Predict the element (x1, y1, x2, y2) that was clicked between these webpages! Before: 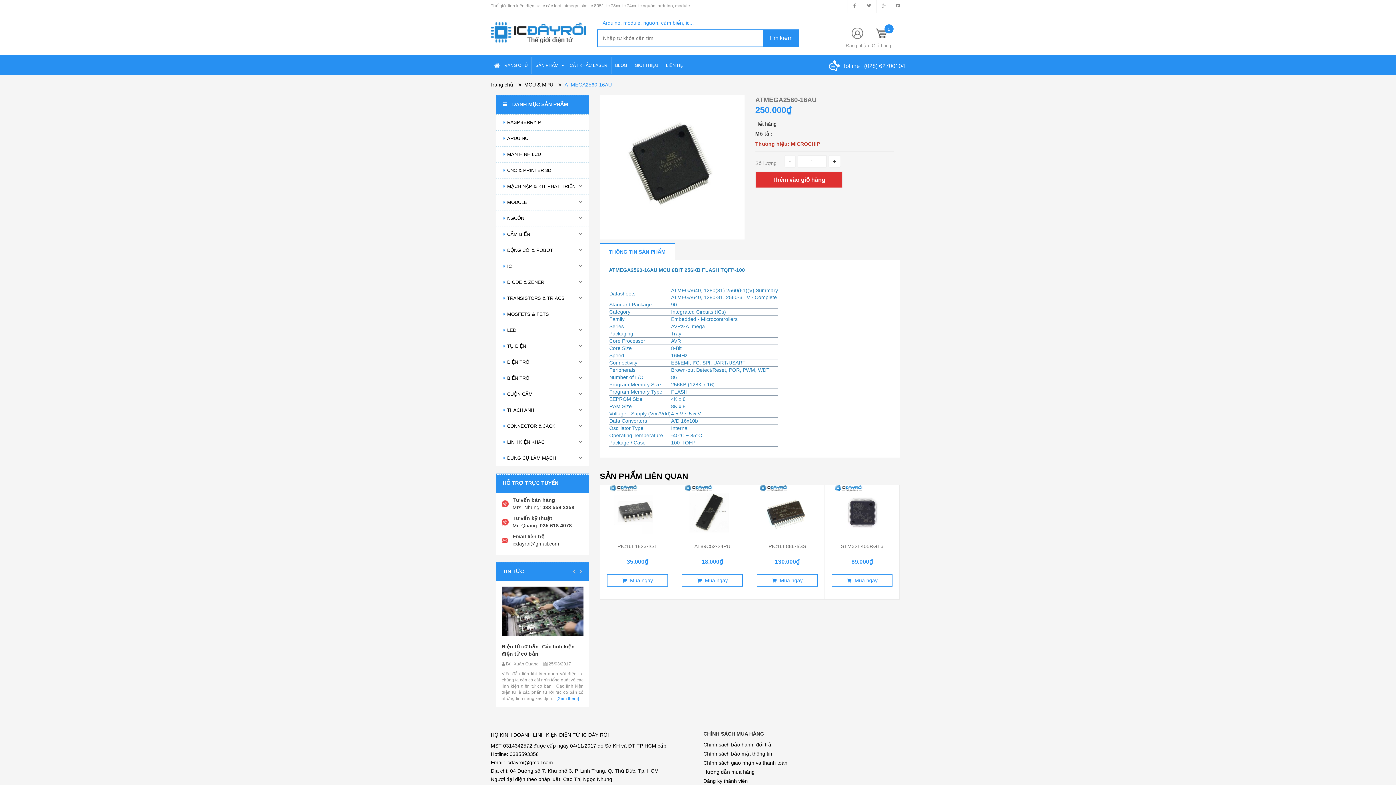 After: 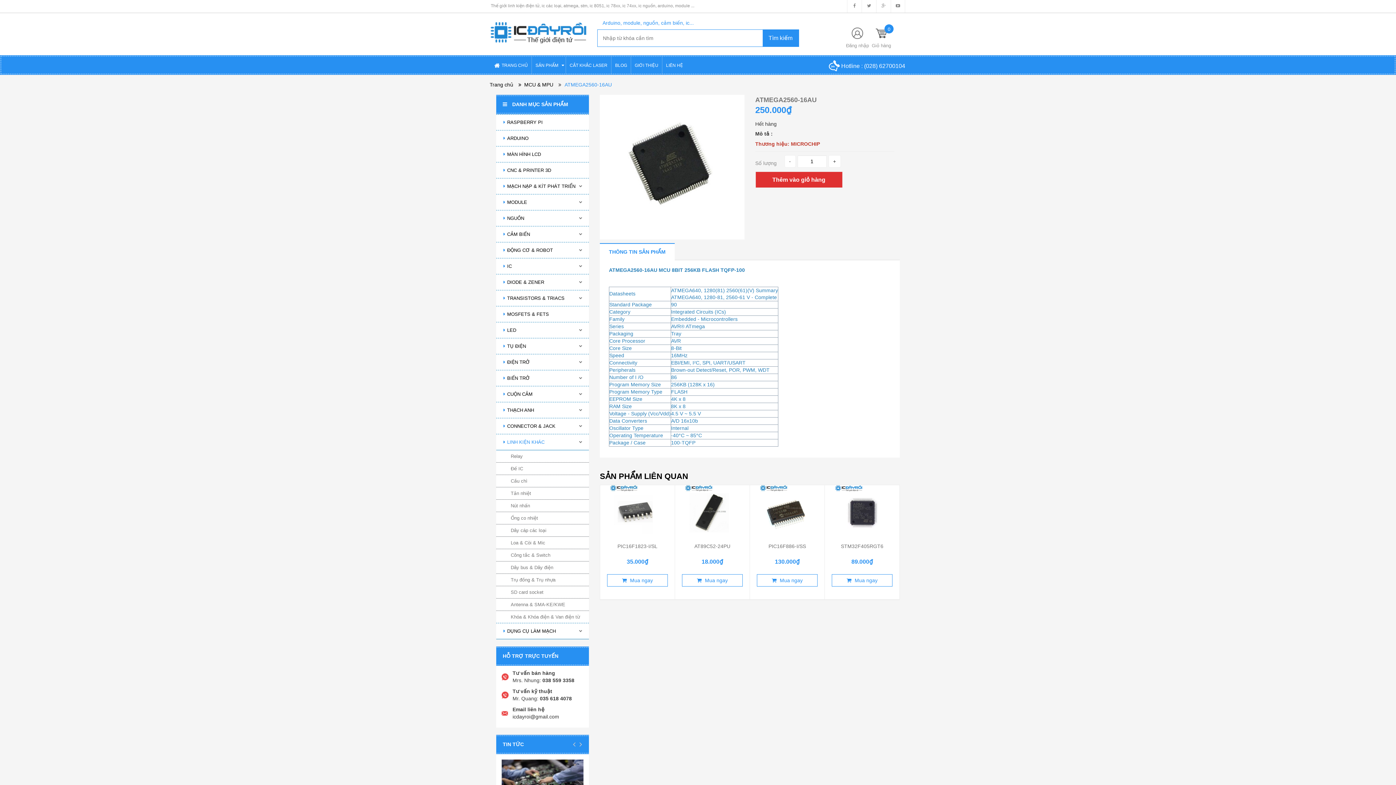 Action: bbox: (496, 434, 589, 450) label: LINH KIỆN KHÁC